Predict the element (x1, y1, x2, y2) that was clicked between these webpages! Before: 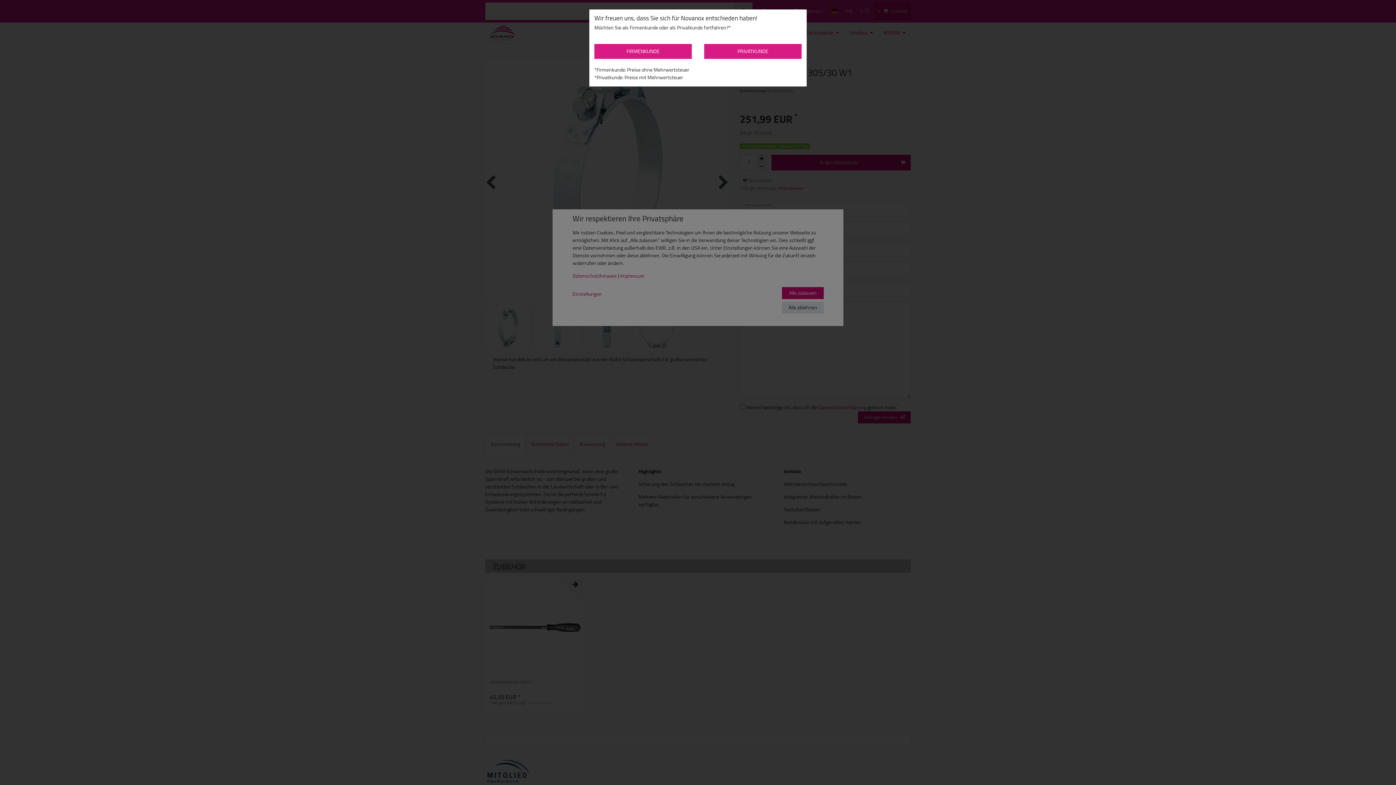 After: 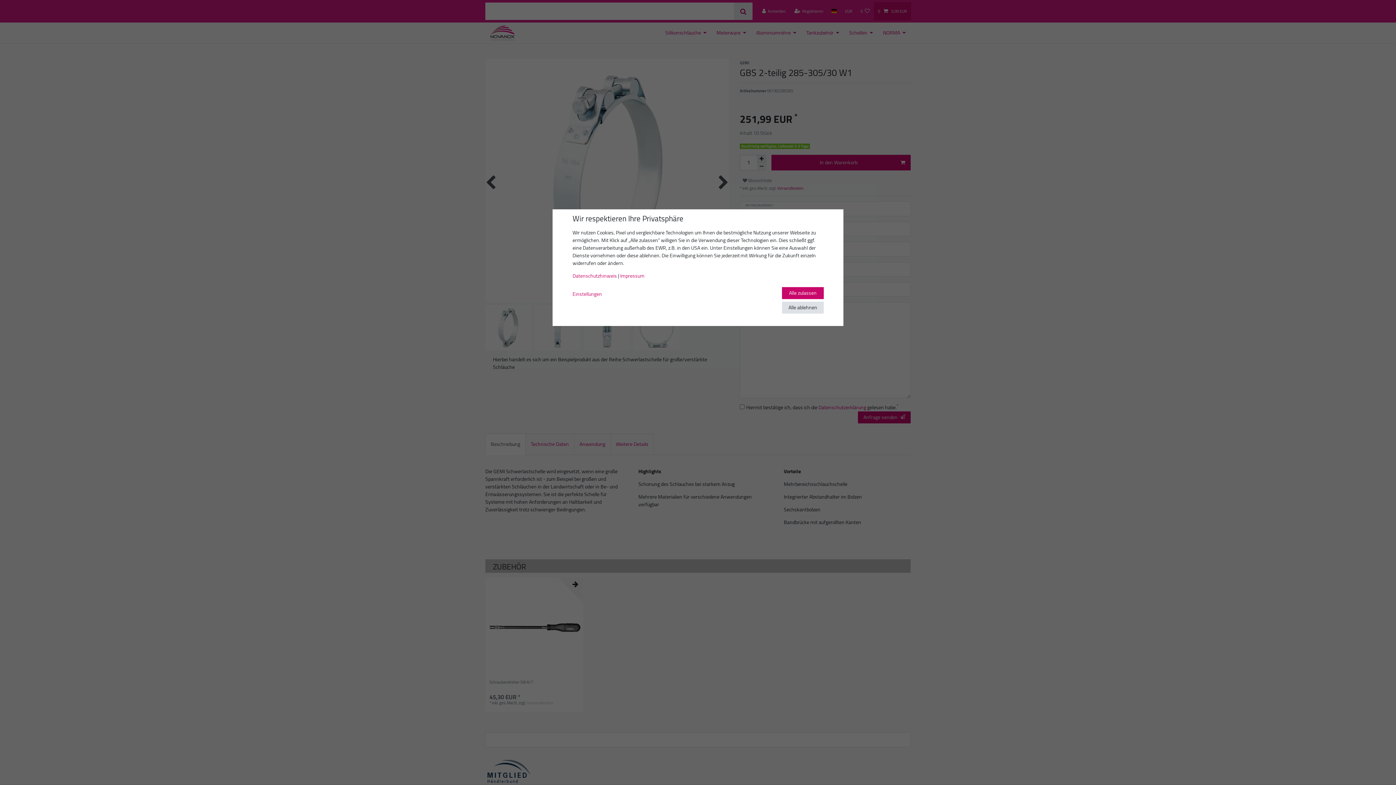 Action: label: PRIVATKUNDE bbox: (704, 43, 801, 58)